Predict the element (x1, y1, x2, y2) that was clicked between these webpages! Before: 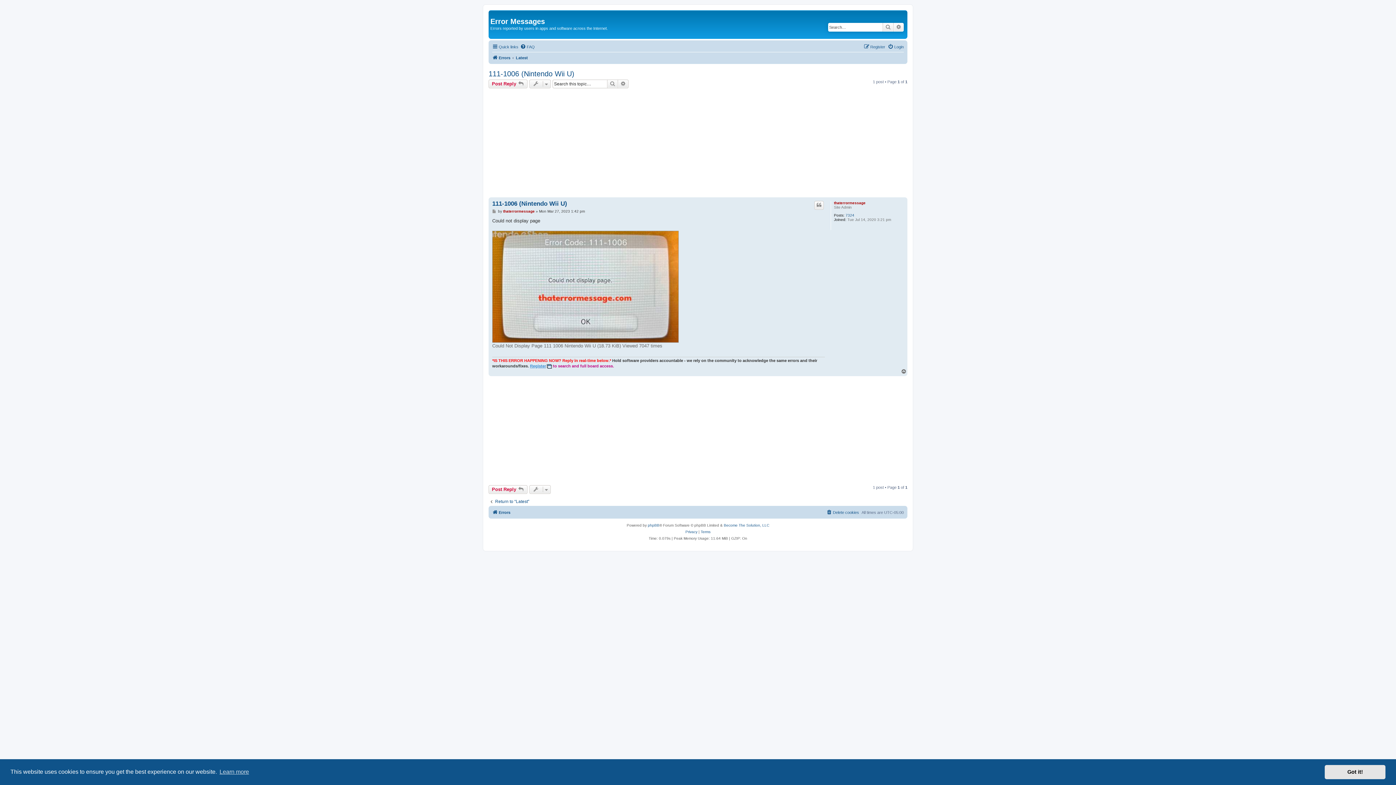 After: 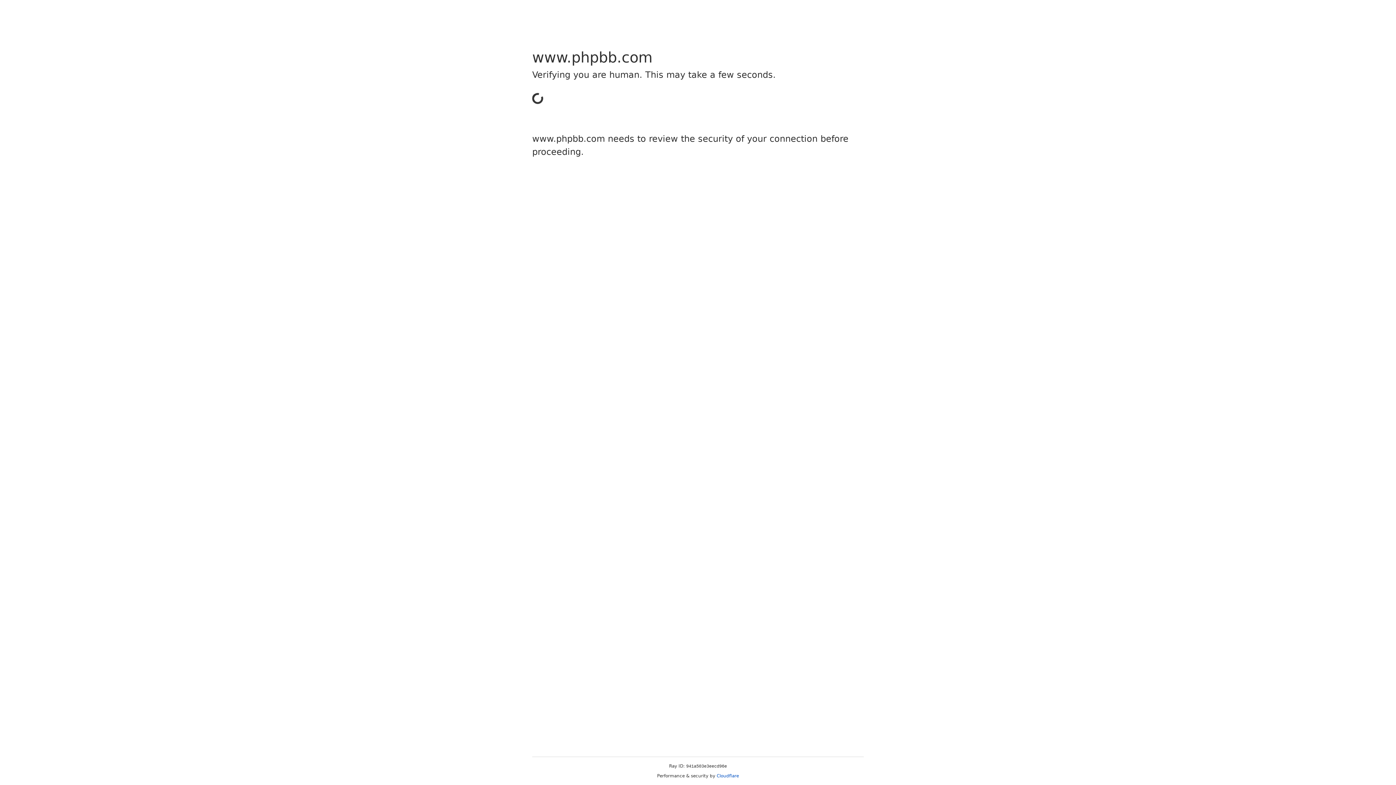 Action: bbox: (648, 522, 659, 529) label: phpBB